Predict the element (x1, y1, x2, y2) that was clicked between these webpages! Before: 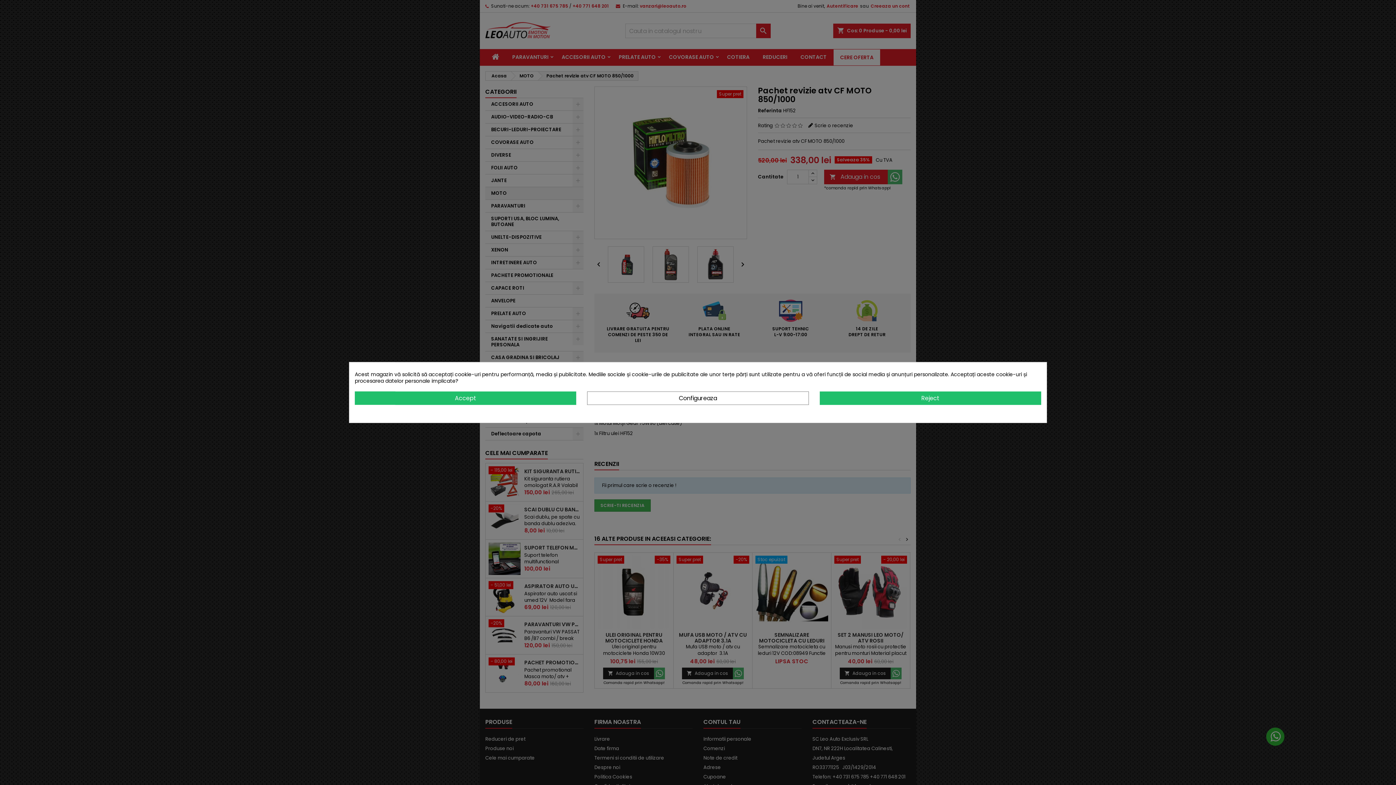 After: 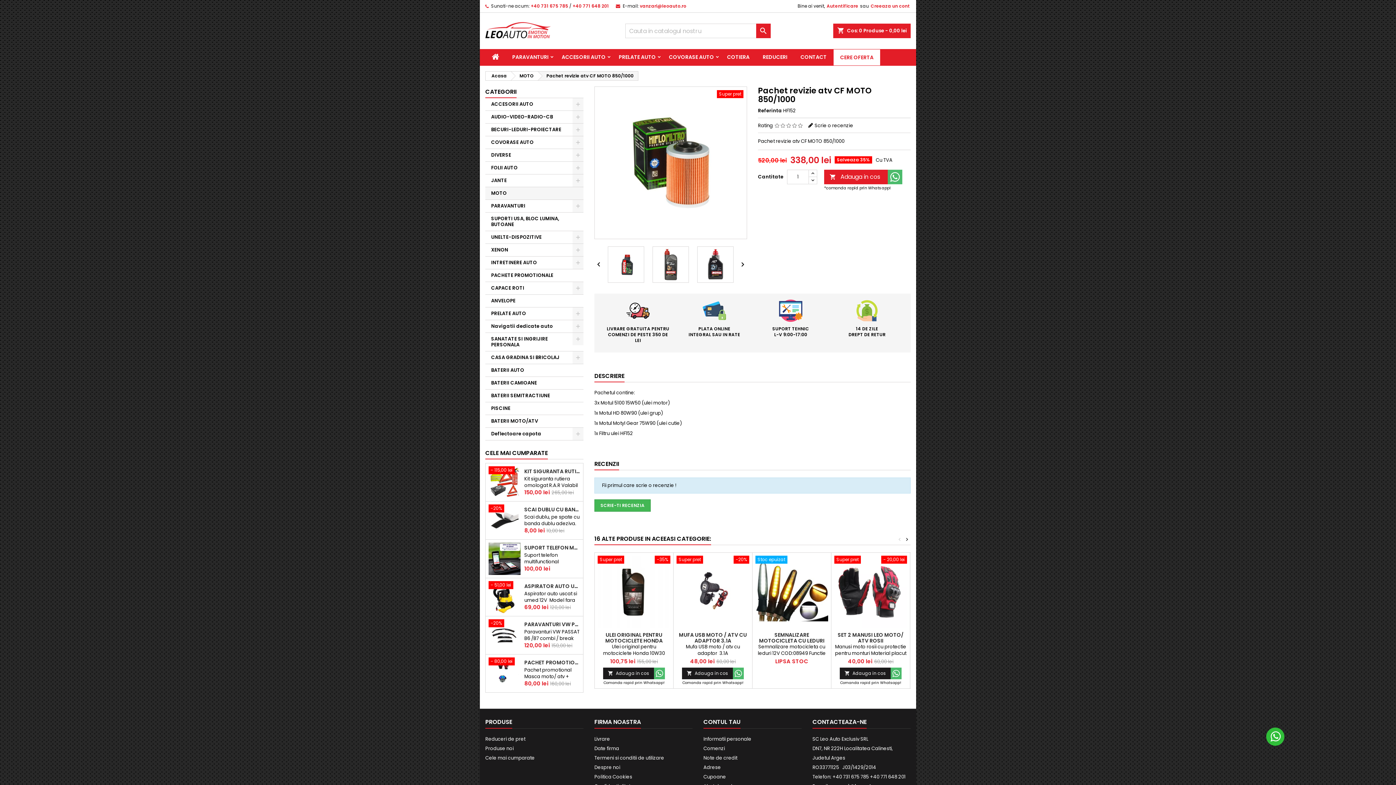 Action: bbox: (819, 391, 1041, 405) label: Reject